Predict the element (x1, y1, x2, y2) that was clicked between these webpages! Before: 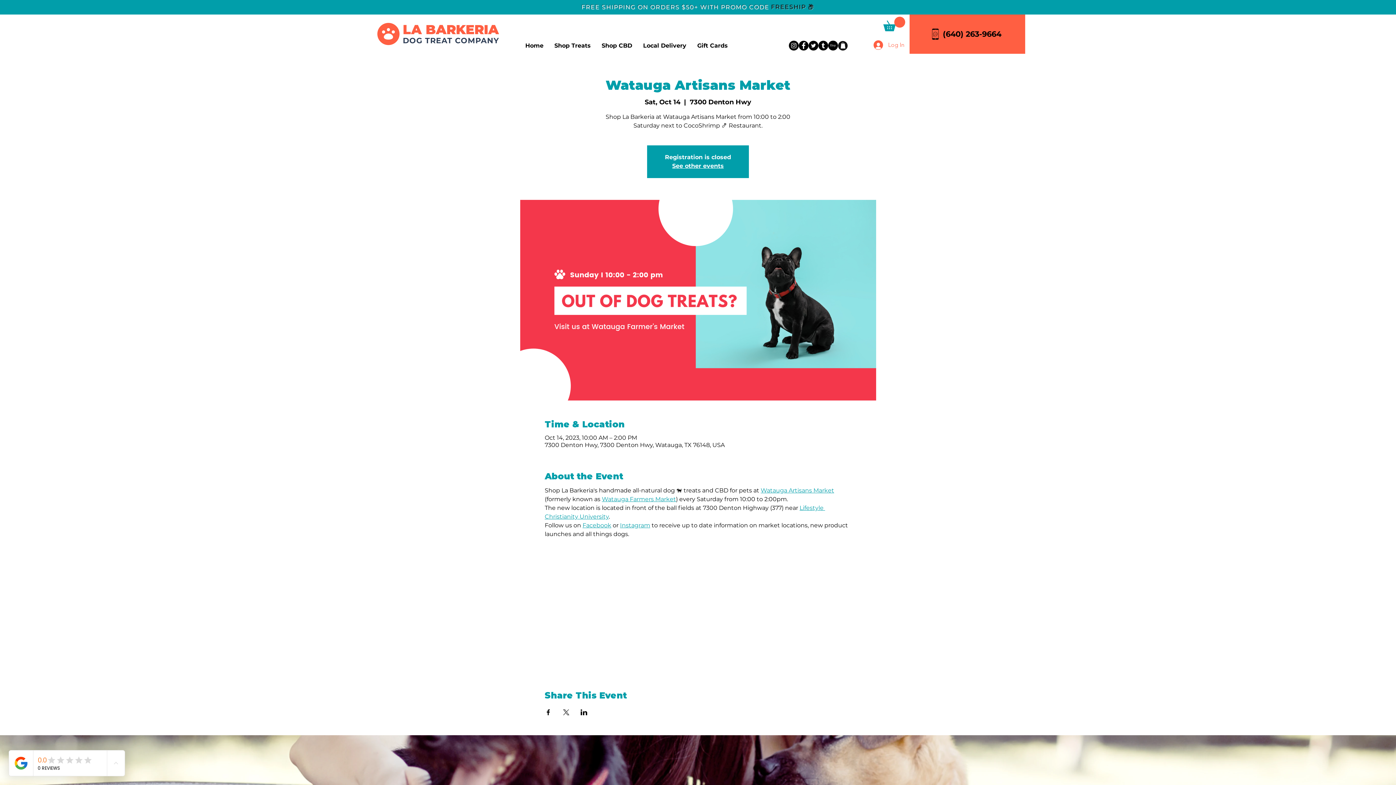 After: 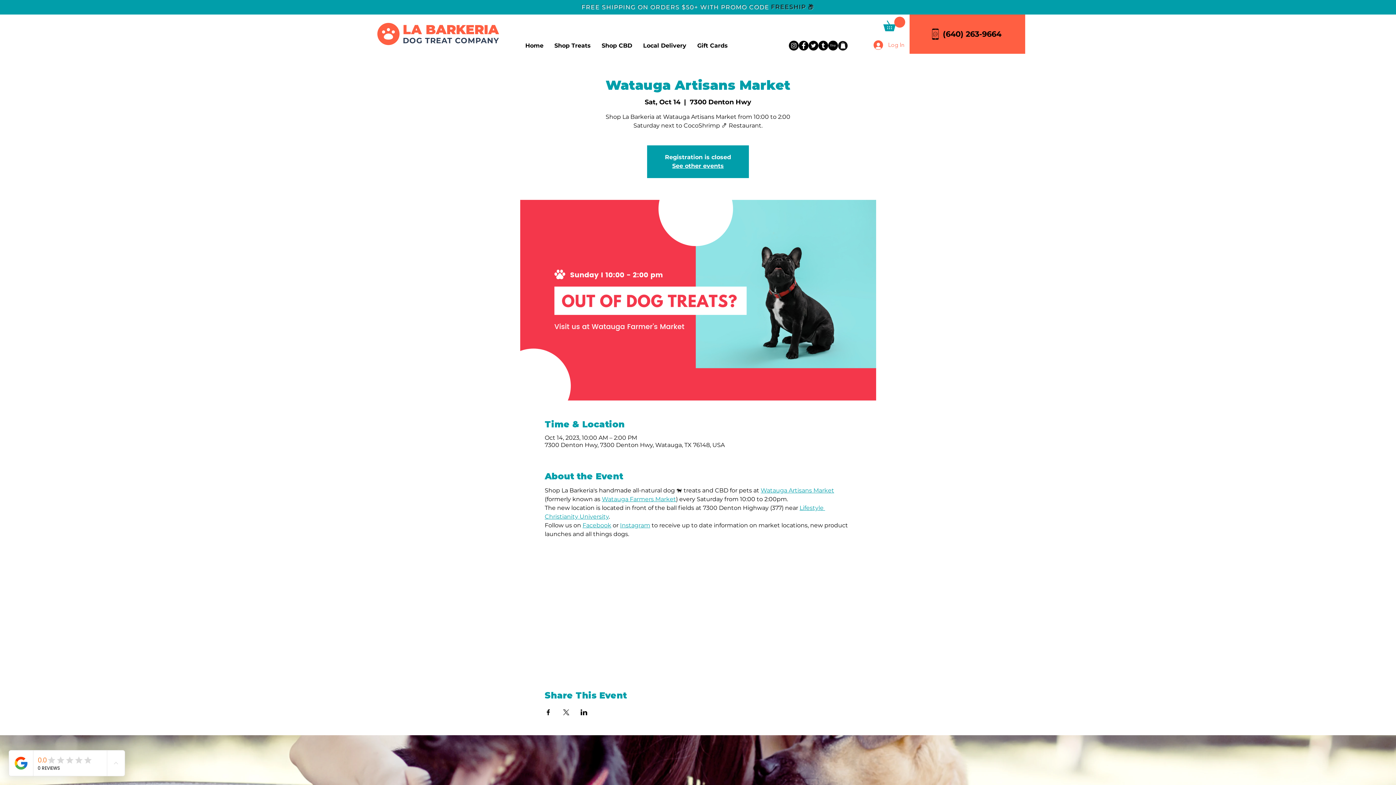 Action: bbox: (928, 25, 942, 42) label: Call La Barkeria